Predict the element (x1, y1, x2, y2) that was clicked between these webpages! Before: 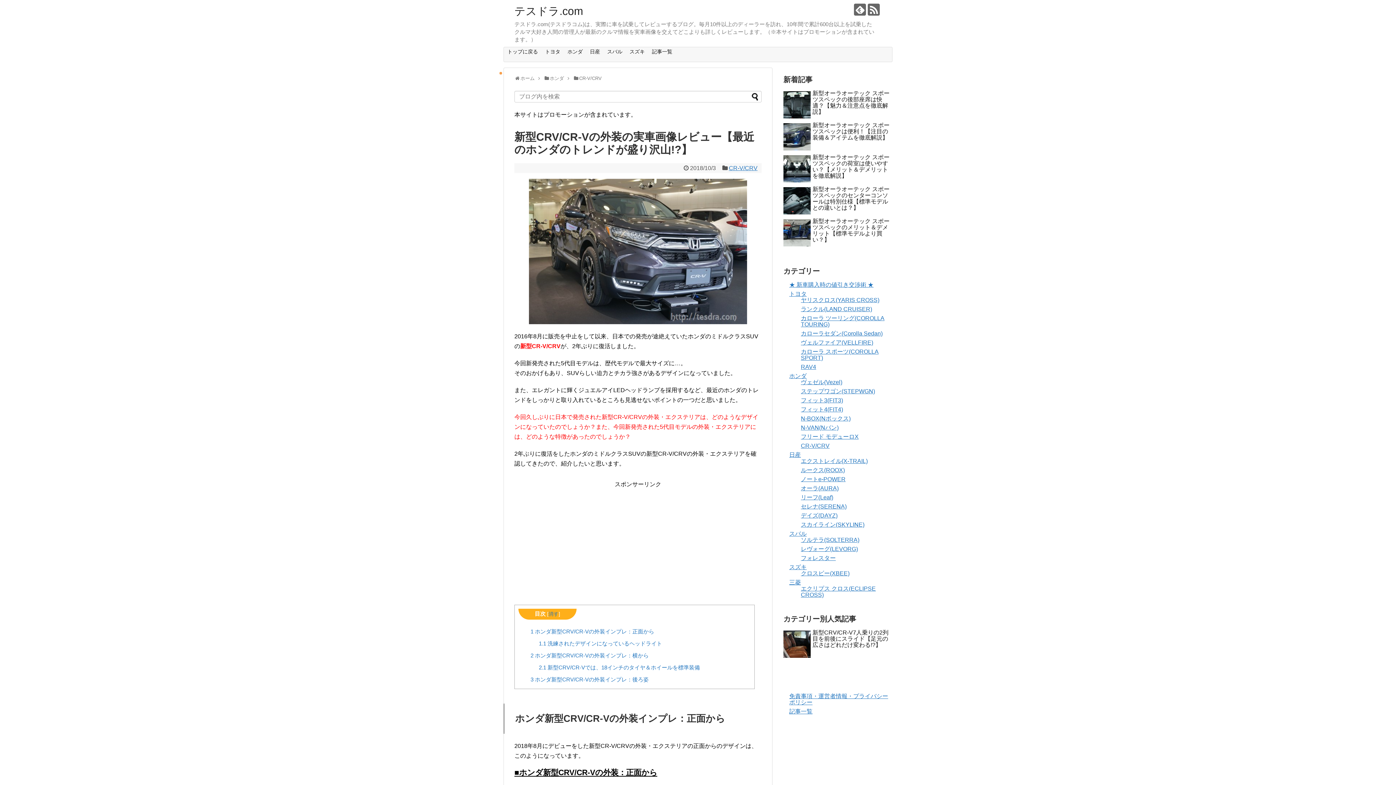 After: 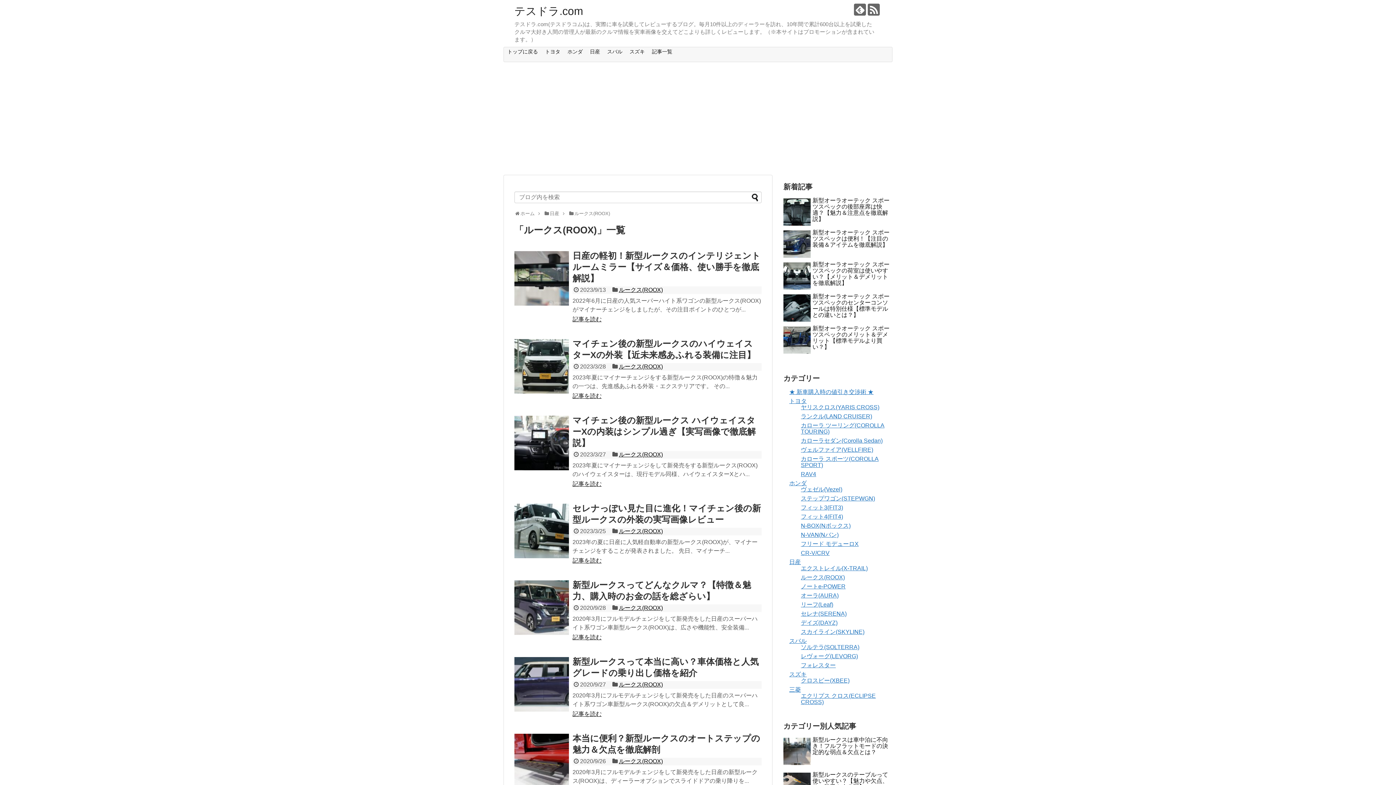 Action: label: ルークス(ROOX) bbox: (801, 467, 845, 473)